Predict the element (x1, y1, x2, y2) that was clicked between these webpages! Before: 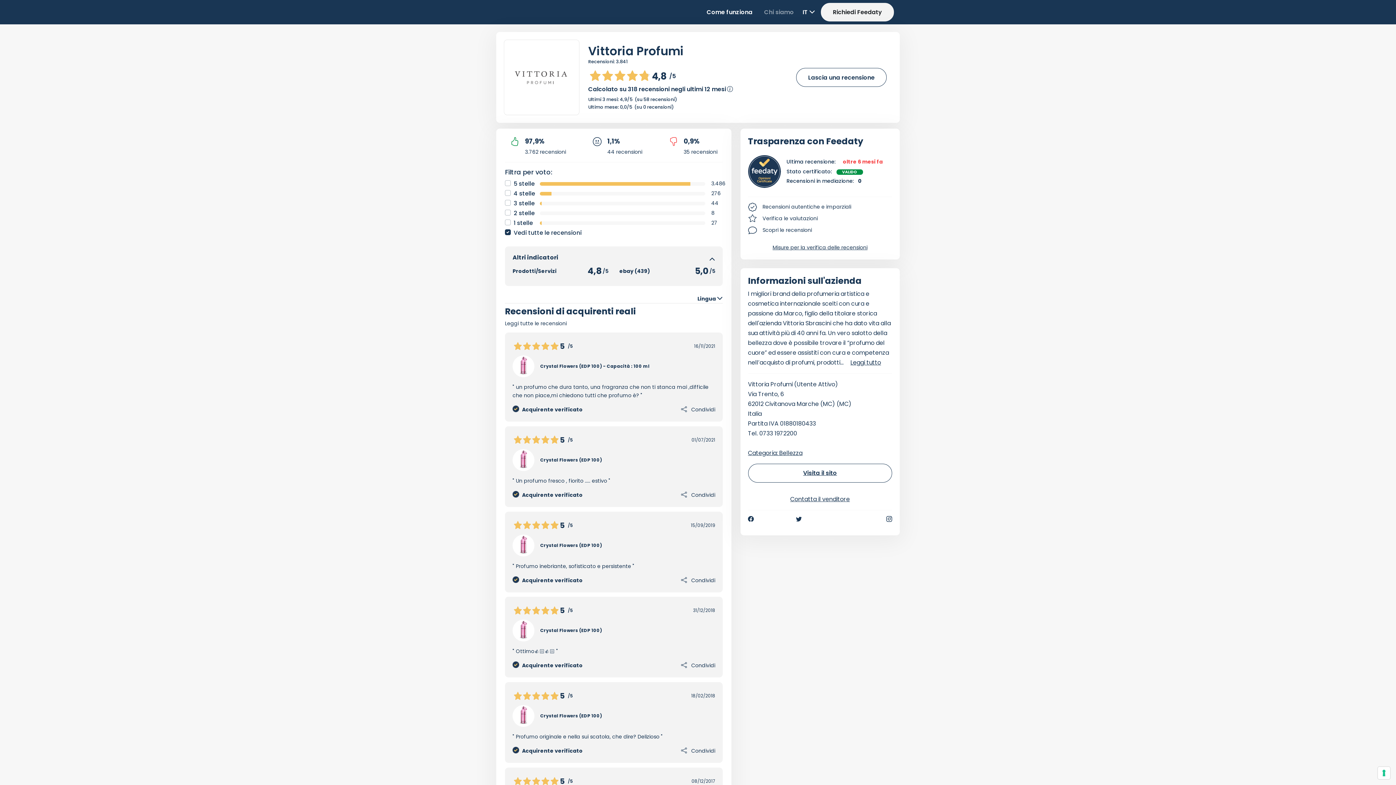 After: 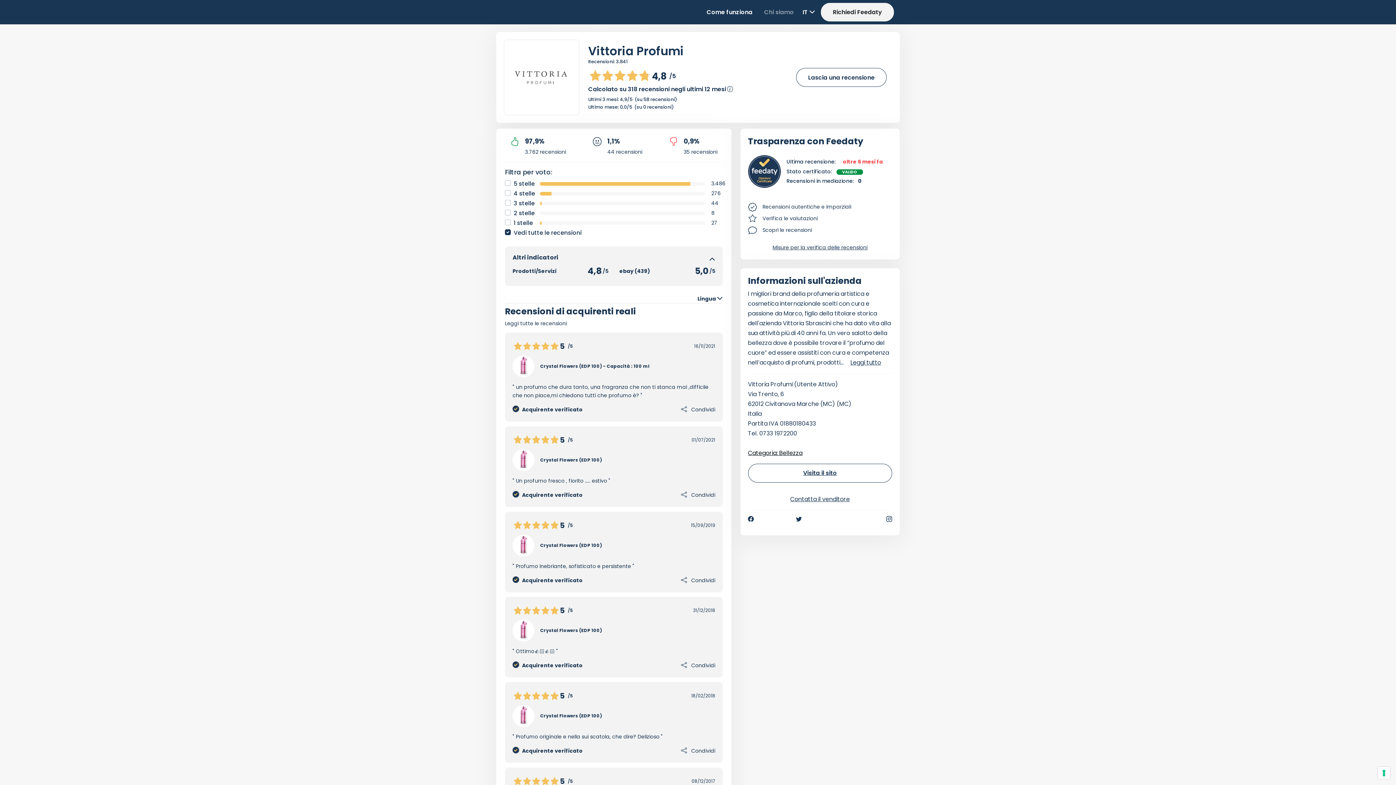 Action: bbox: (748, 449, 802, 457) label: Categoria: Bellezza